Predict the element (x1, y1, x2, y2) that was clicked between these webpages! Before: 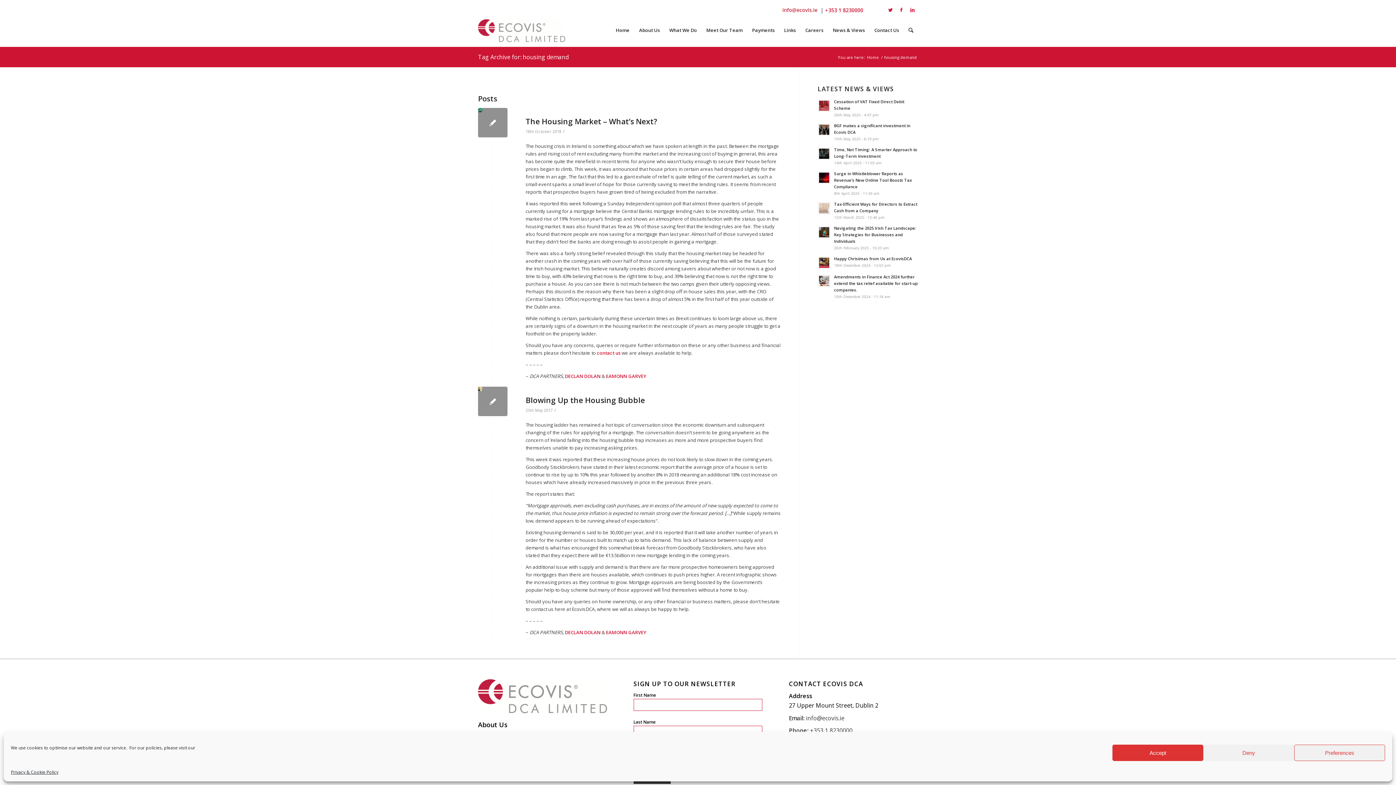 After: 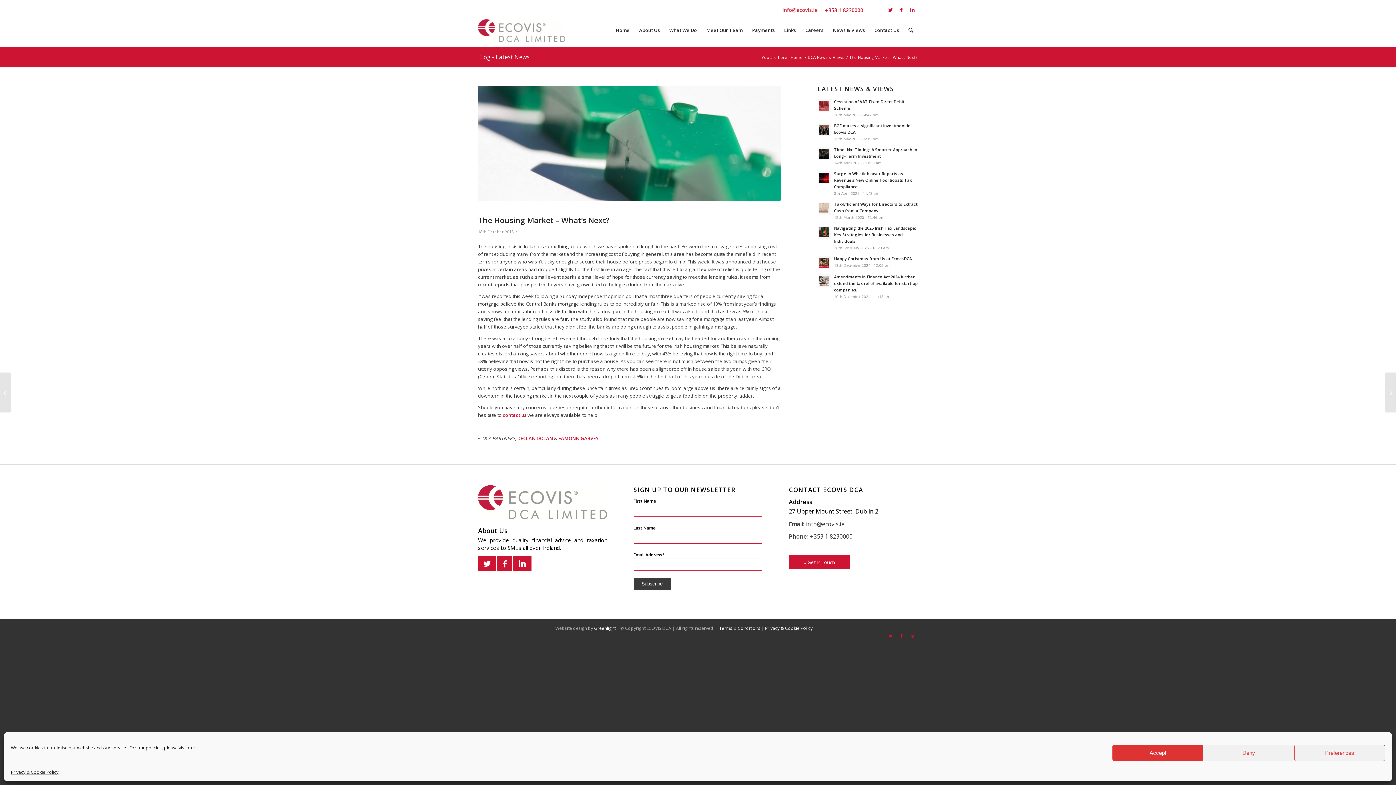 Action: label: The Housing Market – What’s Next? bbox: (525, 116, 657, 126)